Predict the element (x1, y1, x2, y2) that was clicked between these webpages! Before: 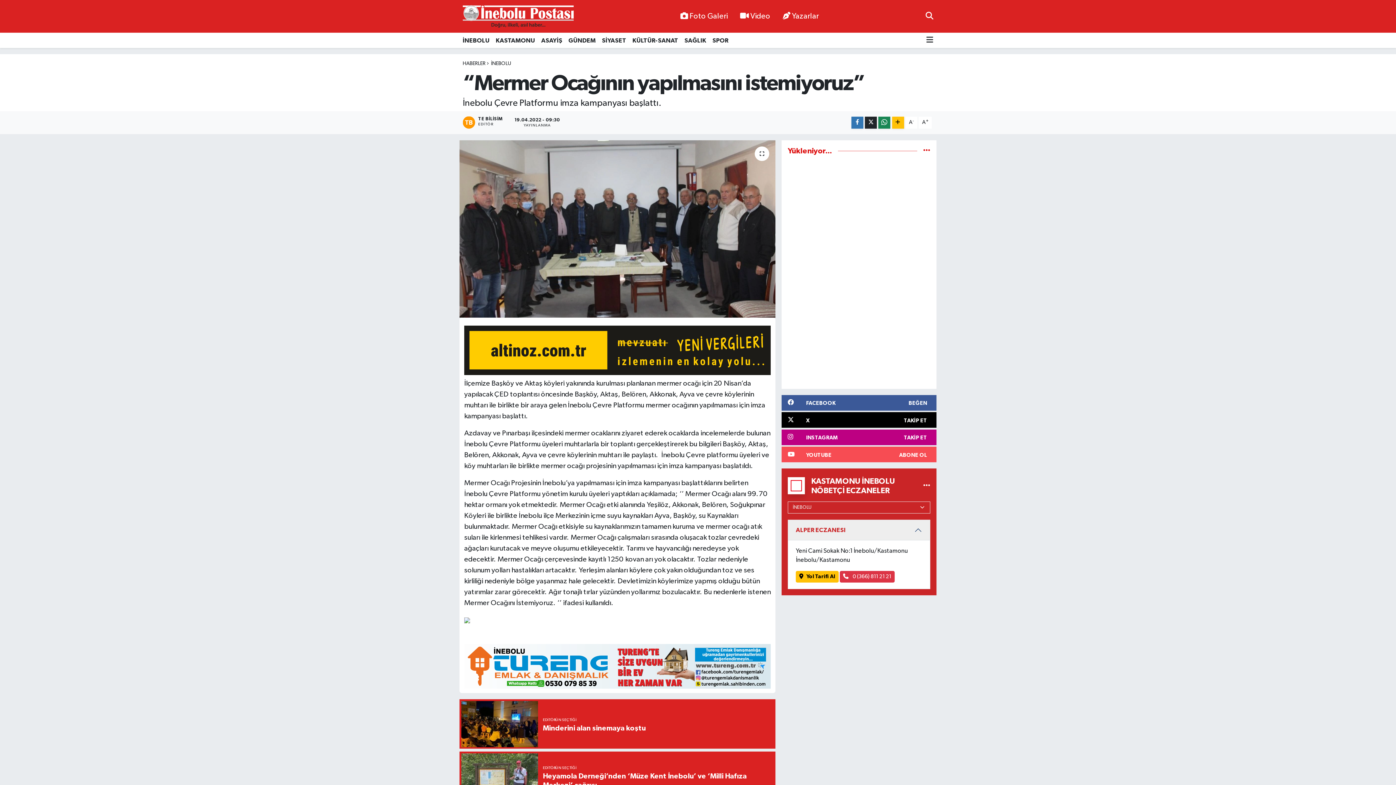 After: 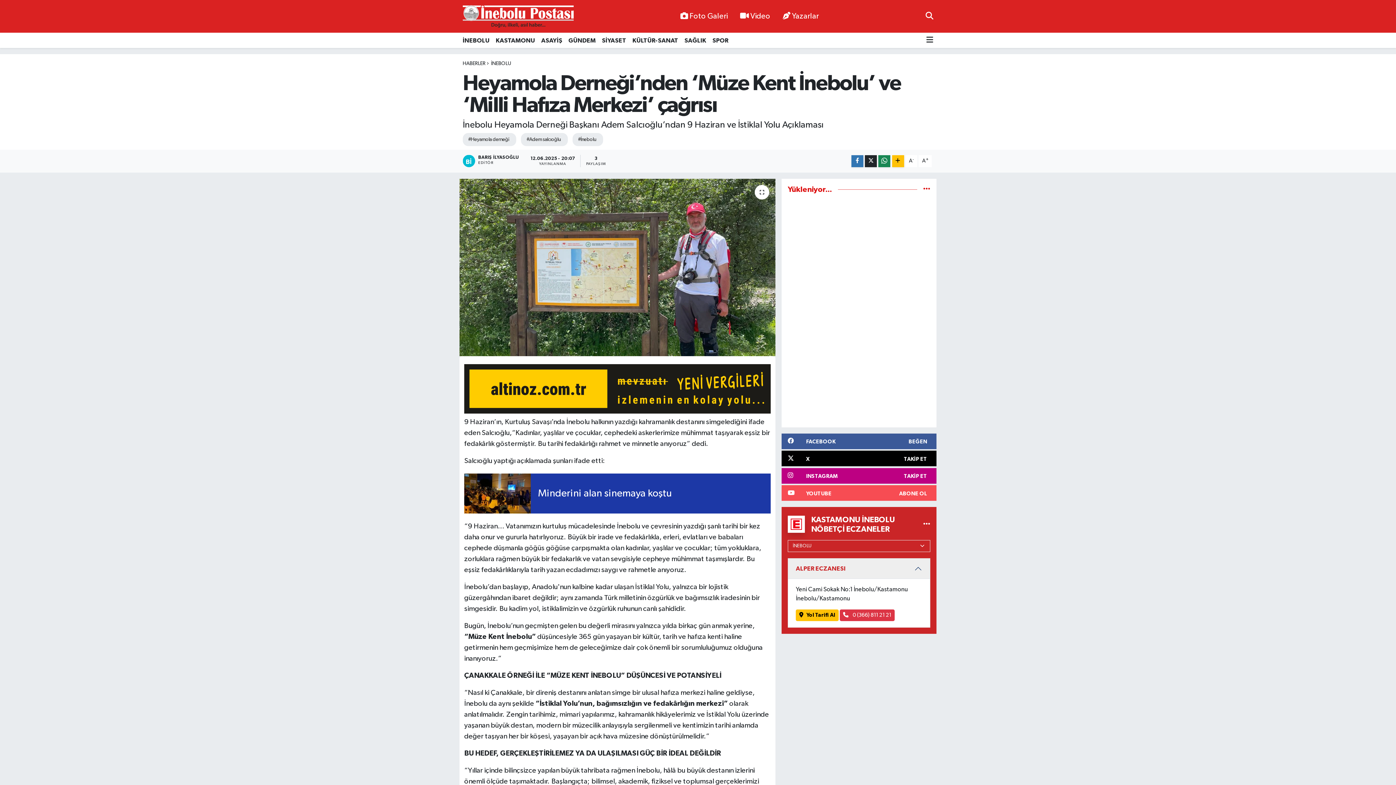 Action: bbox: (459, 752, 775, 801) label: EDİTÖRÜN SEÇTİĞİ
Heyamola Derneği’nden ‘Müze Kent İnebolu’ ve ‘Milli Hafıza Merkezi’ çağrısı